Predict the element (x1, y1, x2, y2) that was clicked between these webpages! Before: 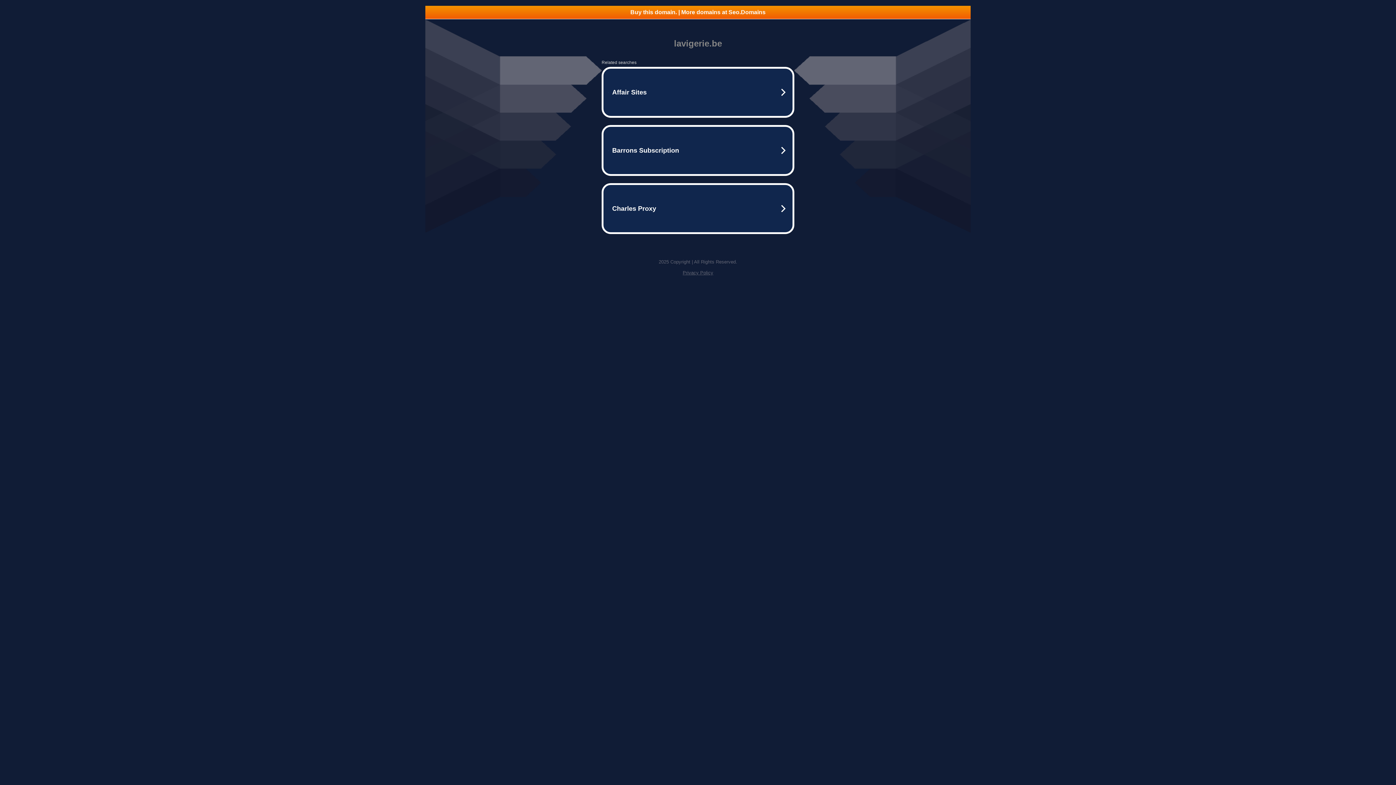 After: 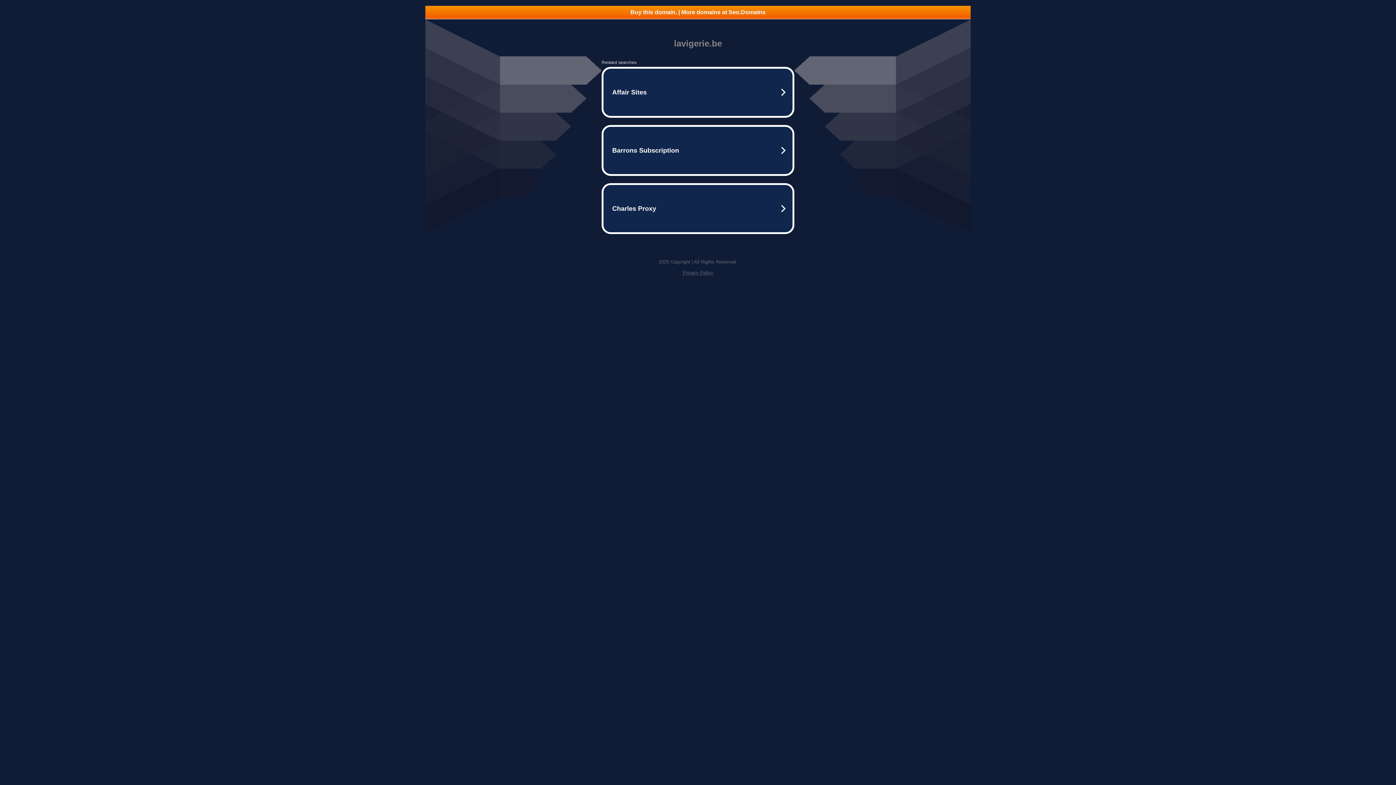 Action: bbox: (682, 270, 713, 275) label: Privacy Policy